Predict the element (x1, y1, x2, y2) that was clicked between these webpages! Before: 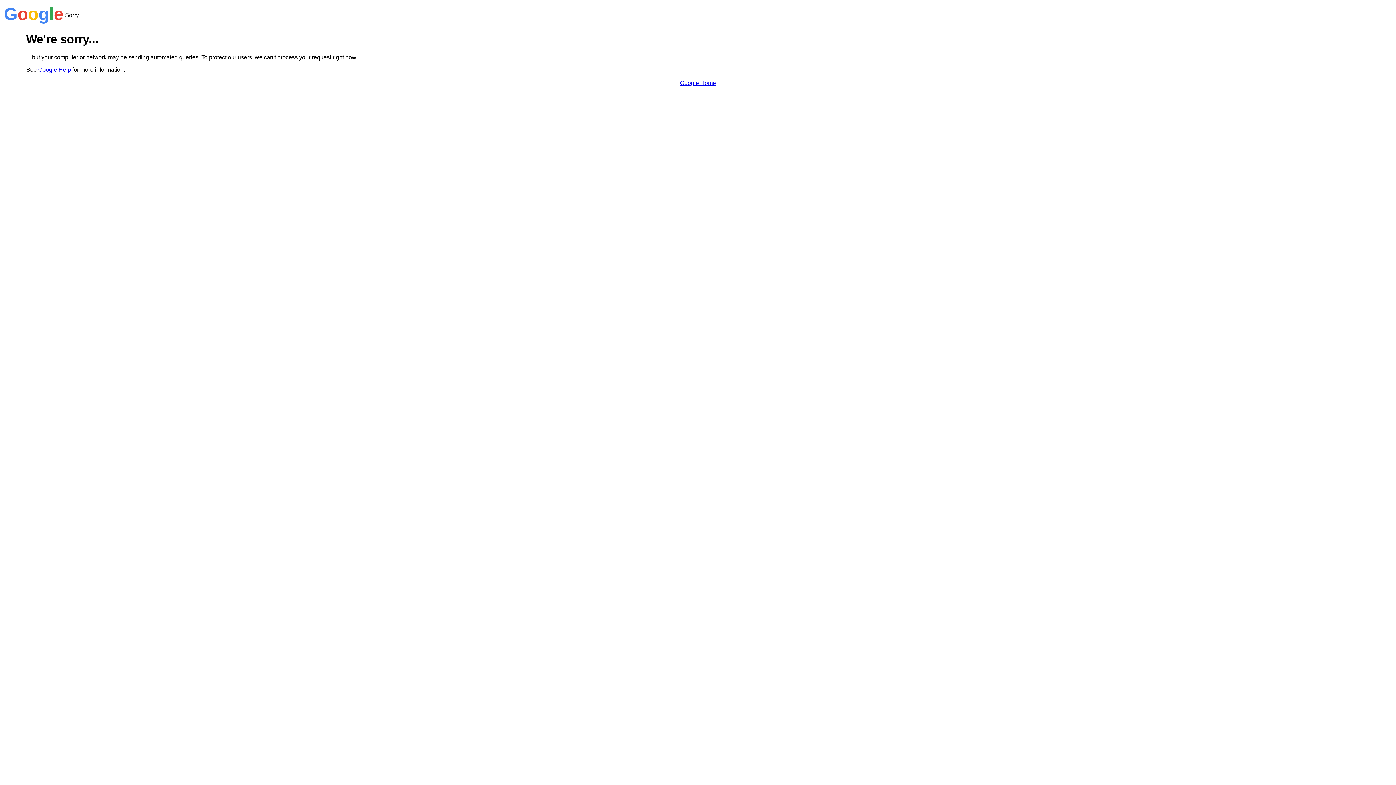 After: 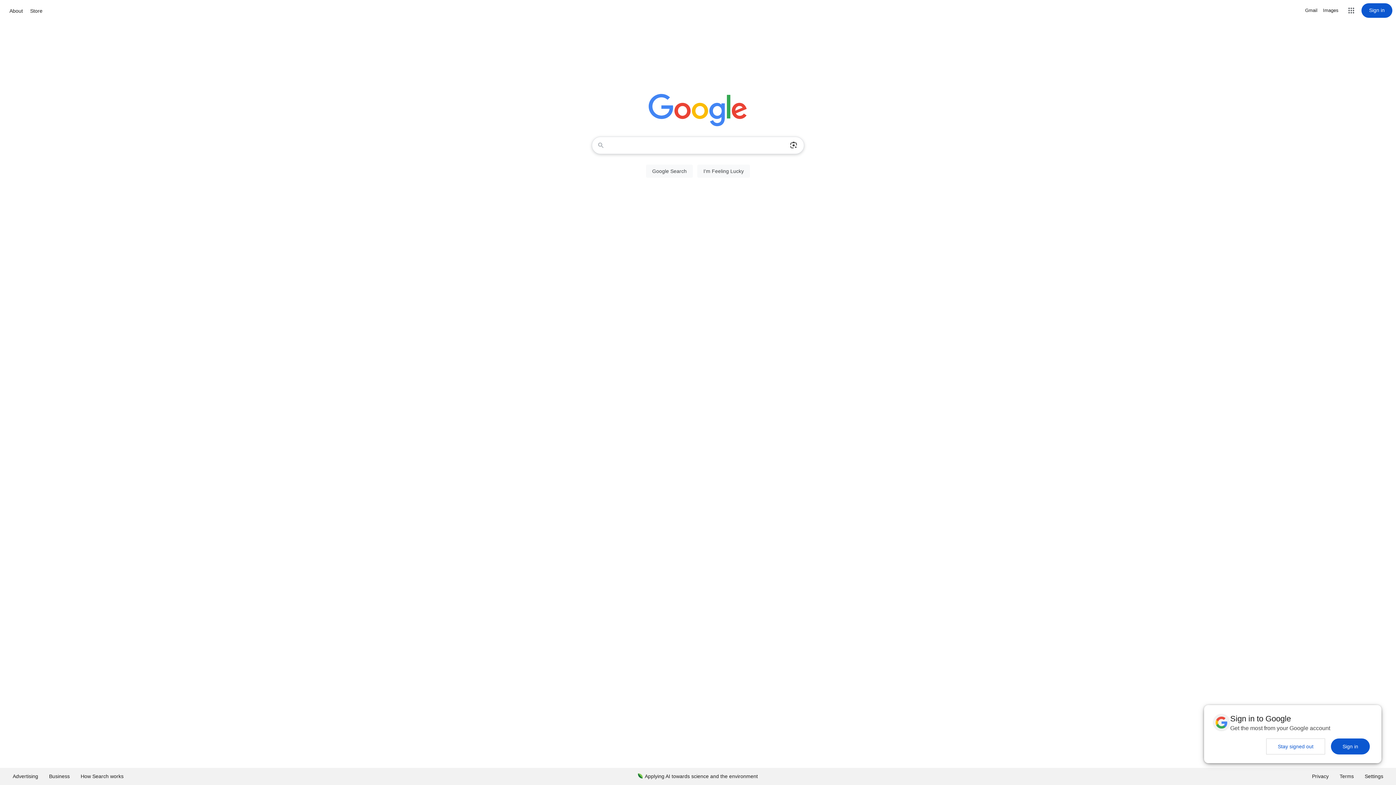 Action: bbox: (680, 79, 716, 86) label: Google Home